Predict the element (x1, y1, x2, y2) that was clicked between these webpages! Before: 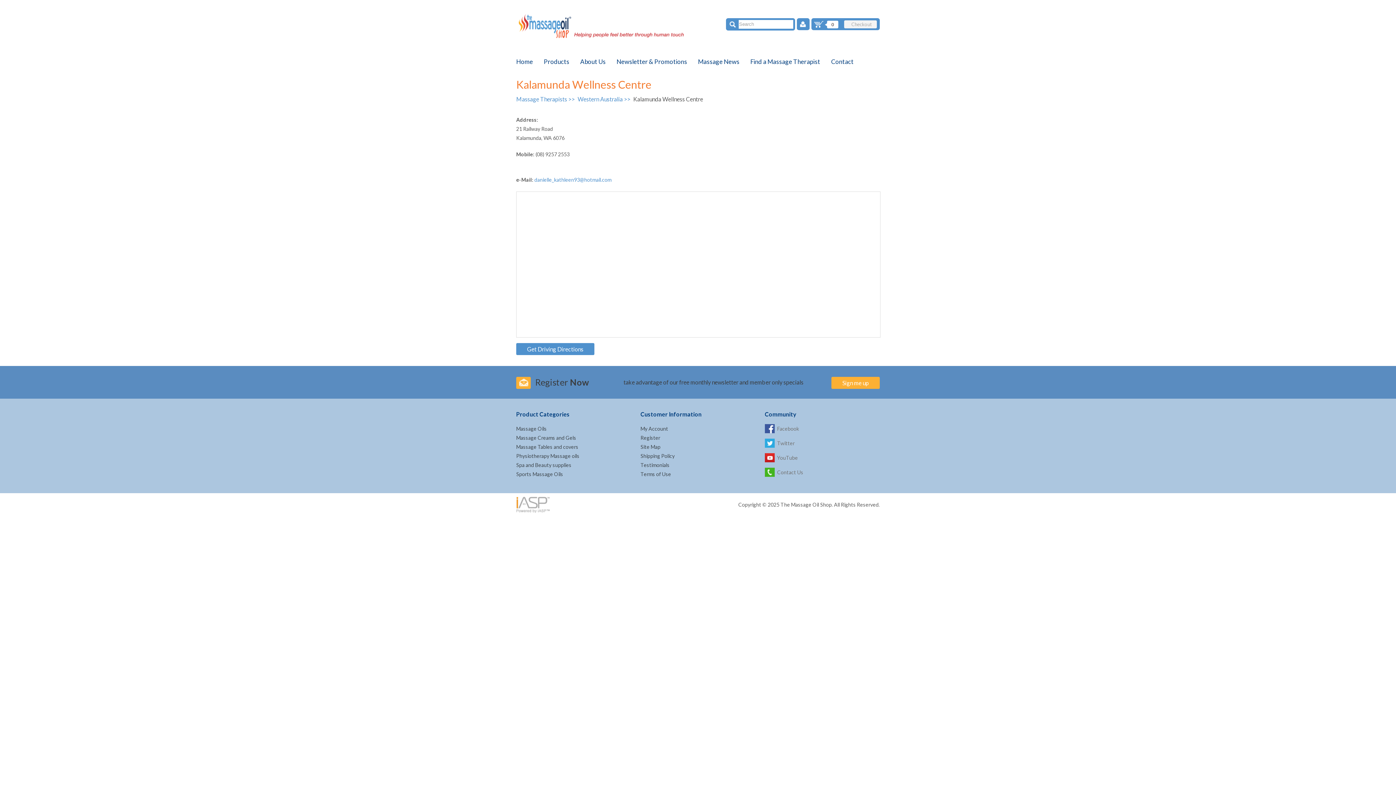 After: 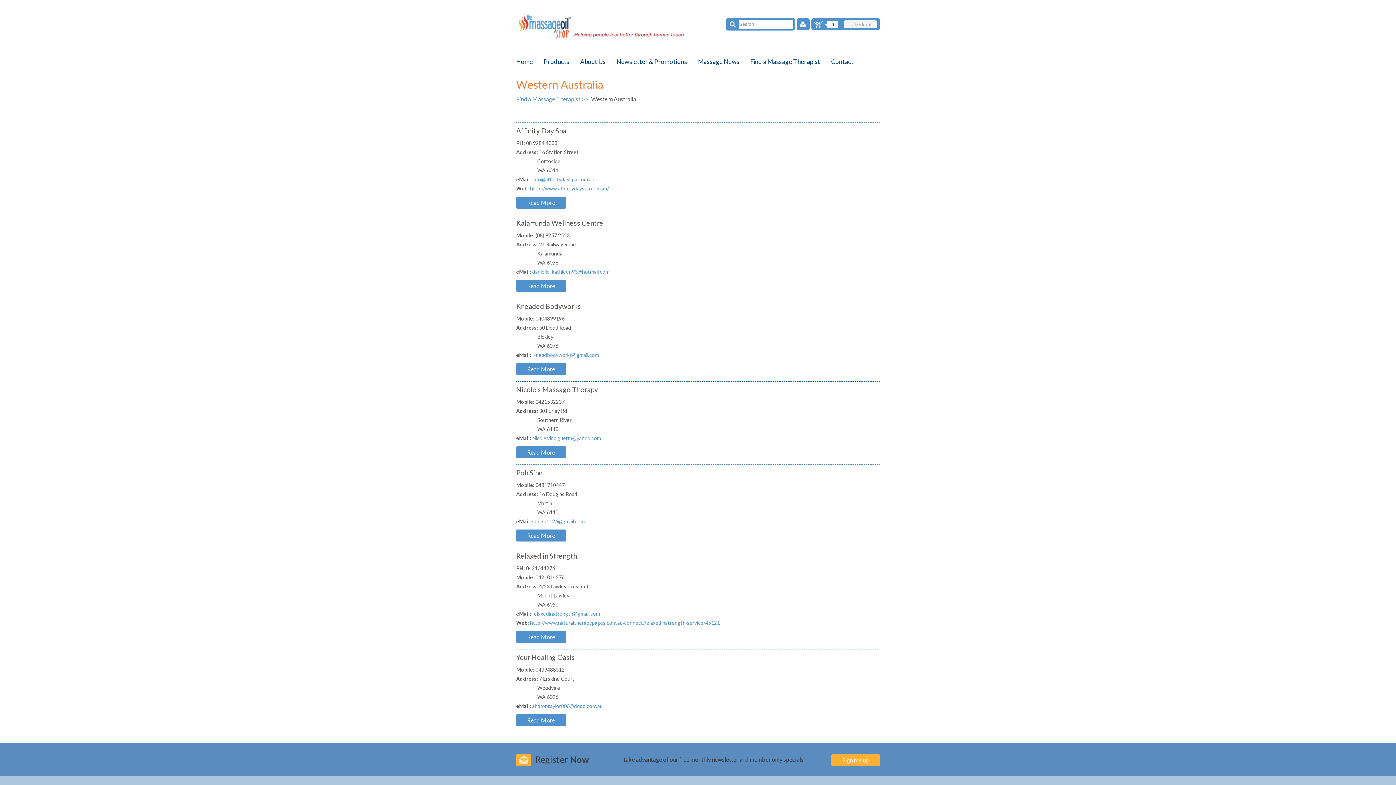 Action: bbox: (577, 95, 631, 102) label: Western Australia >> 